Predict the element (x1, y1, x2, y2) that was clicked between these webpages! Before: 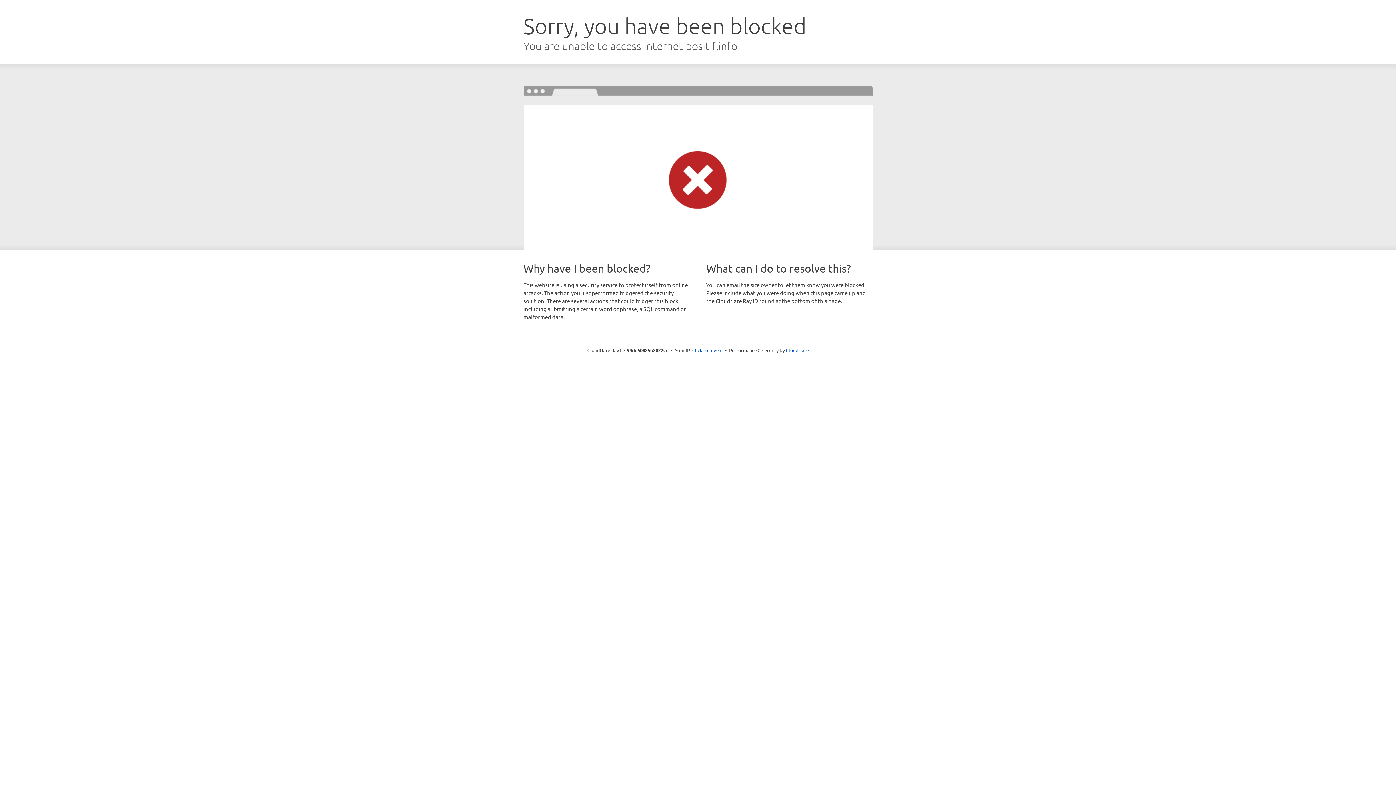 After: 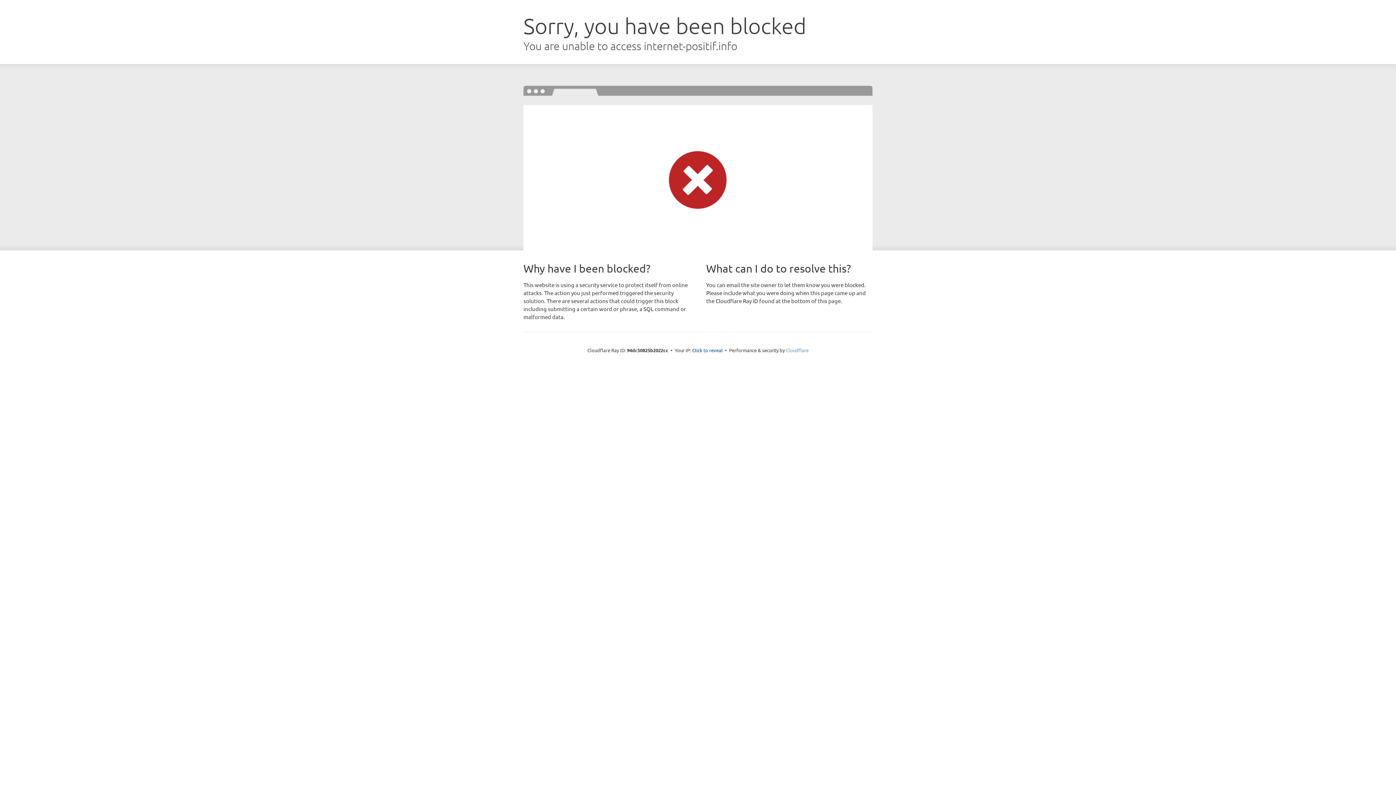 Action: label: Cloudflare bbox: (786, 347, 808, 353)